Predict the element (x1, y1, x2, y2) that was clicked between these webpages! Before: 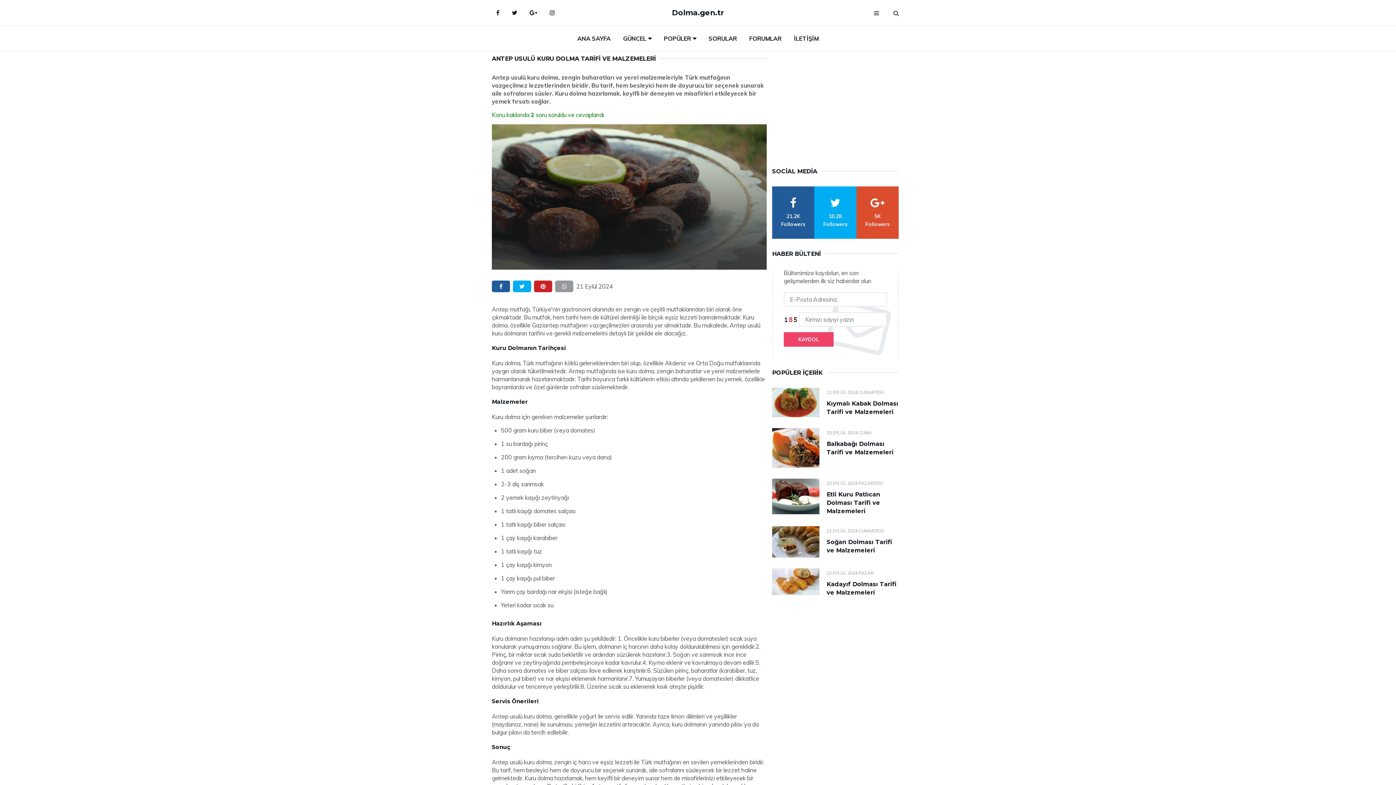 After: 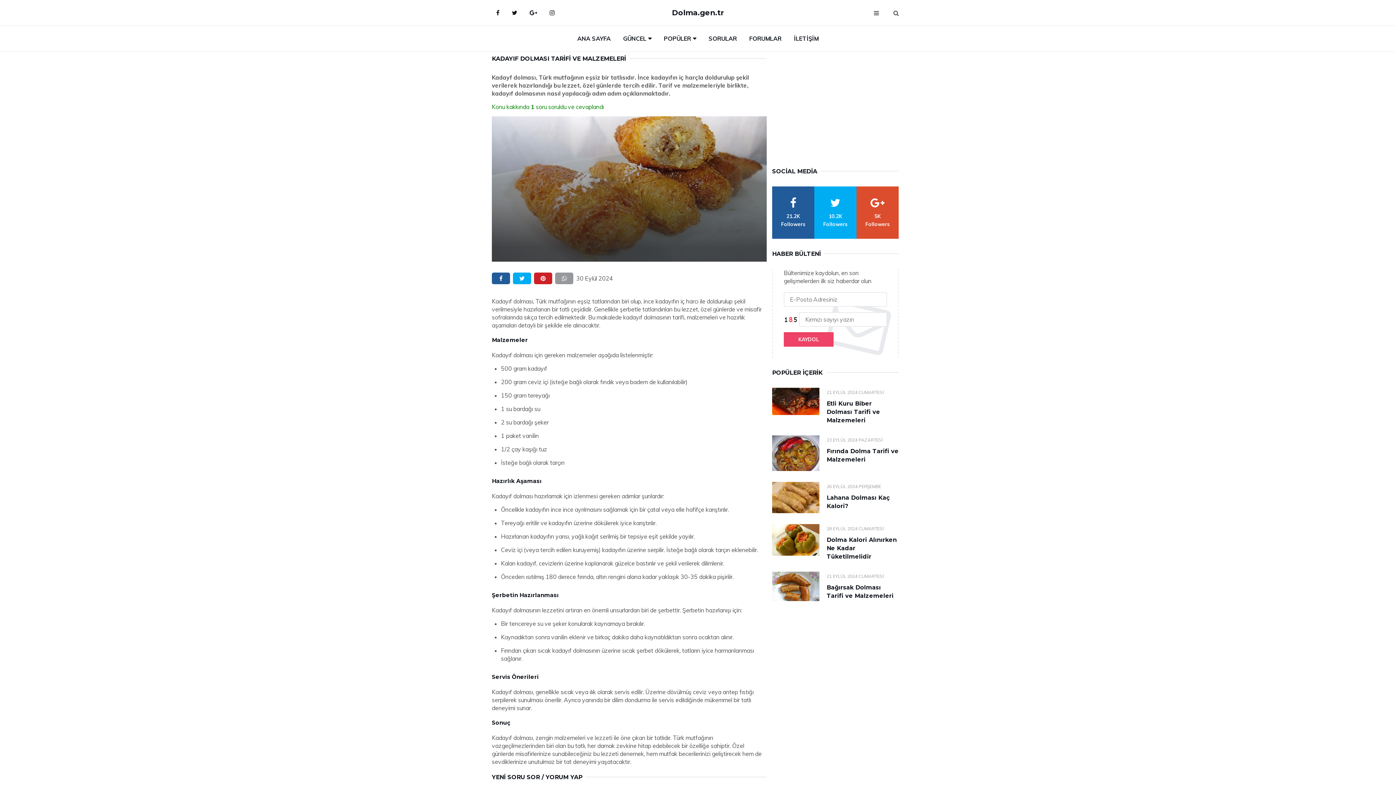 Action: bbox: (772, 568, 819, 595)